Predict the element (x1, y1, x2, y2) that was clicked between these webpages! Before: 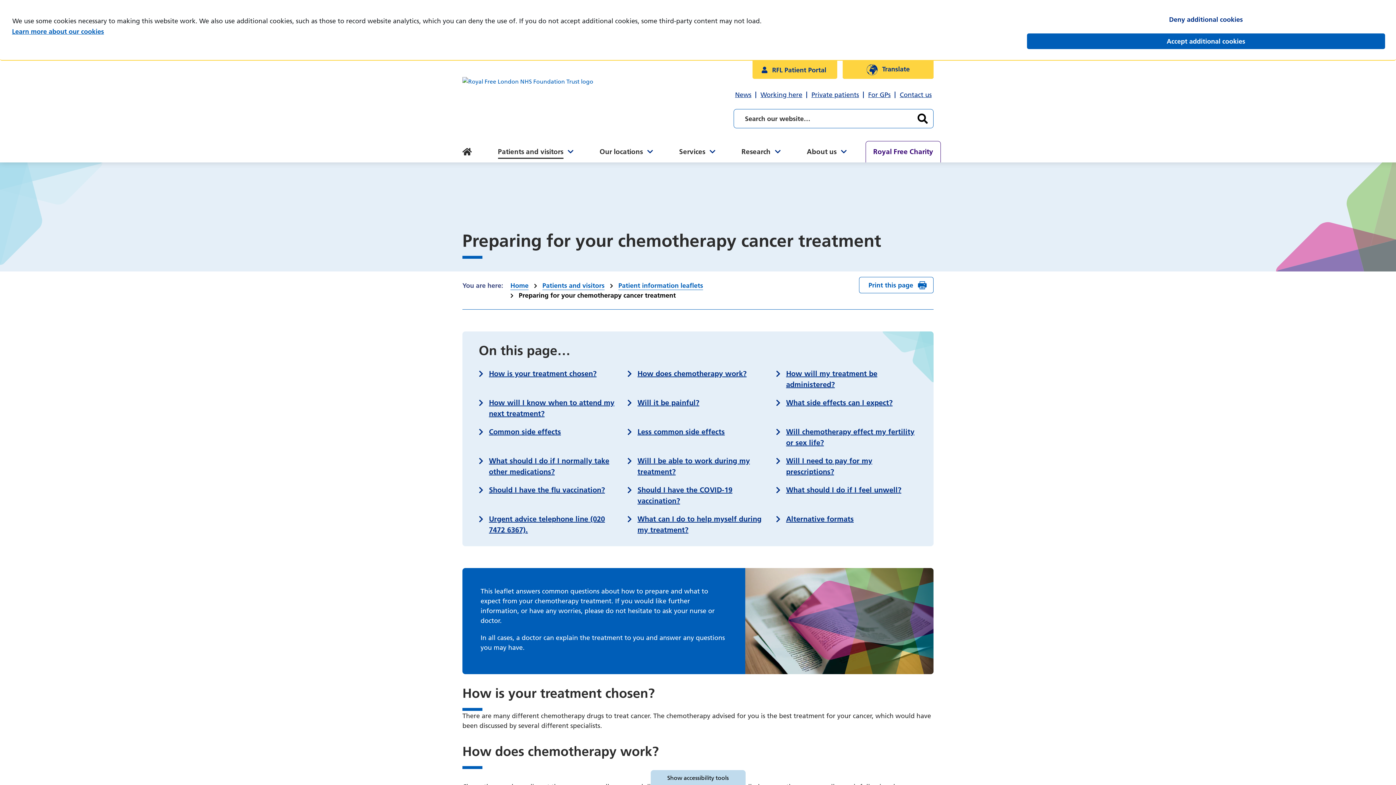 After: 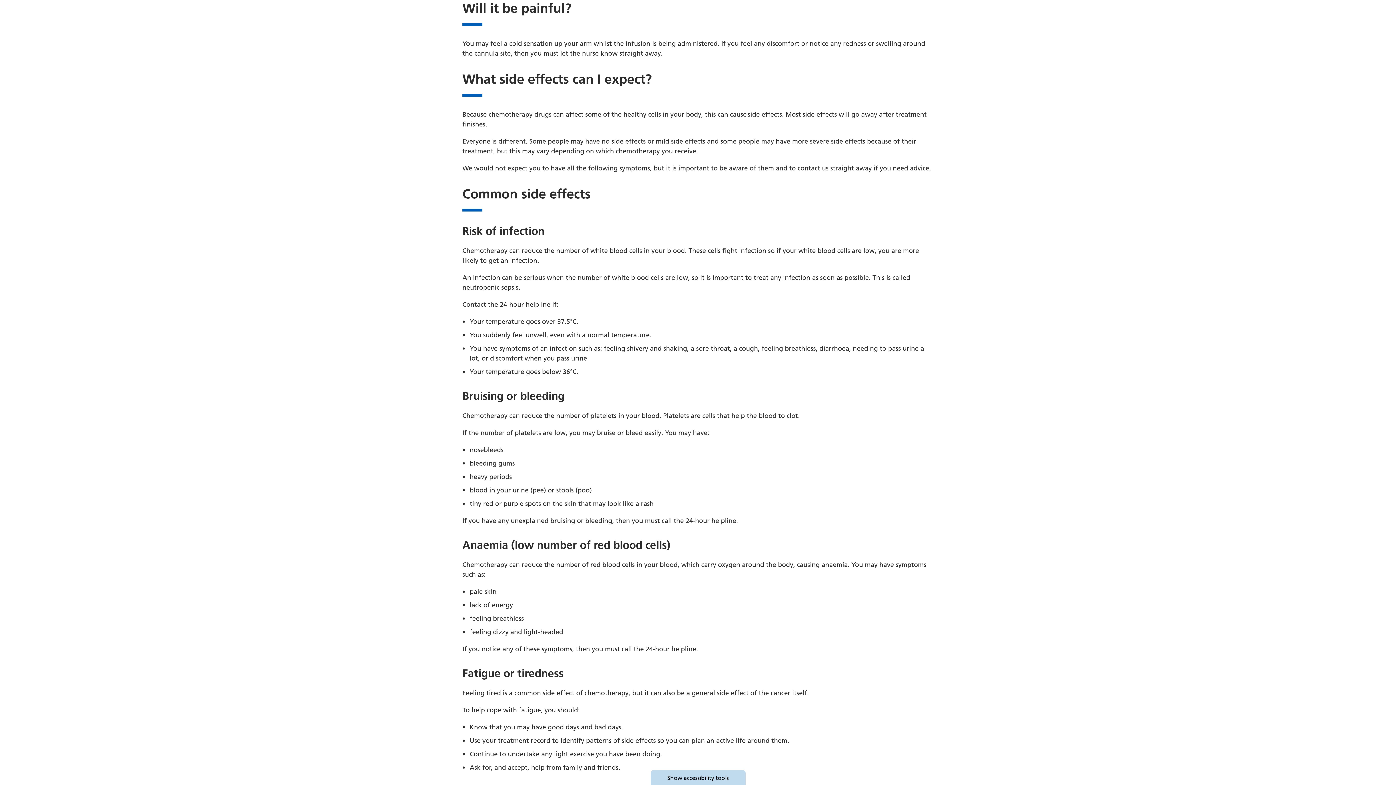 Action: bbox: (637, 398, 699, 407) label: Will it be painful?